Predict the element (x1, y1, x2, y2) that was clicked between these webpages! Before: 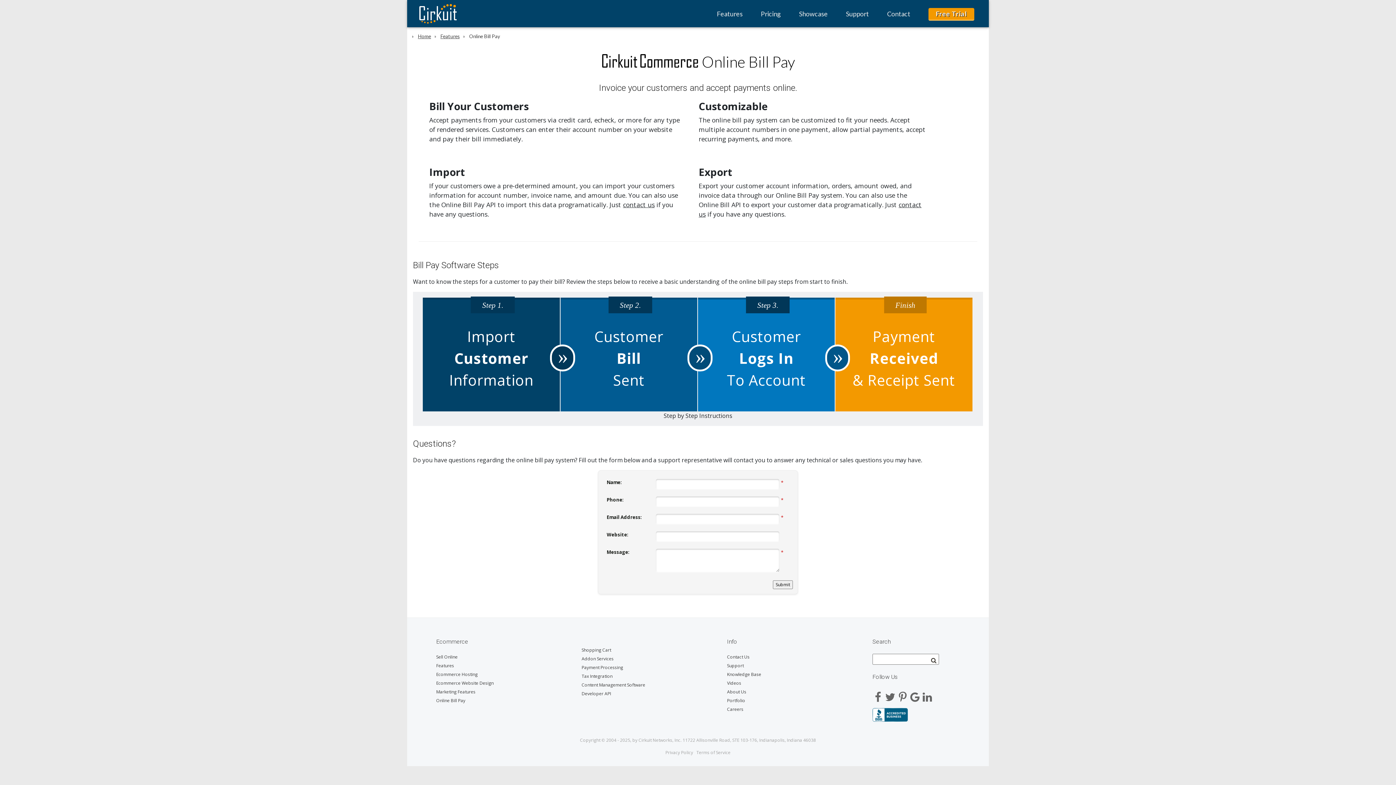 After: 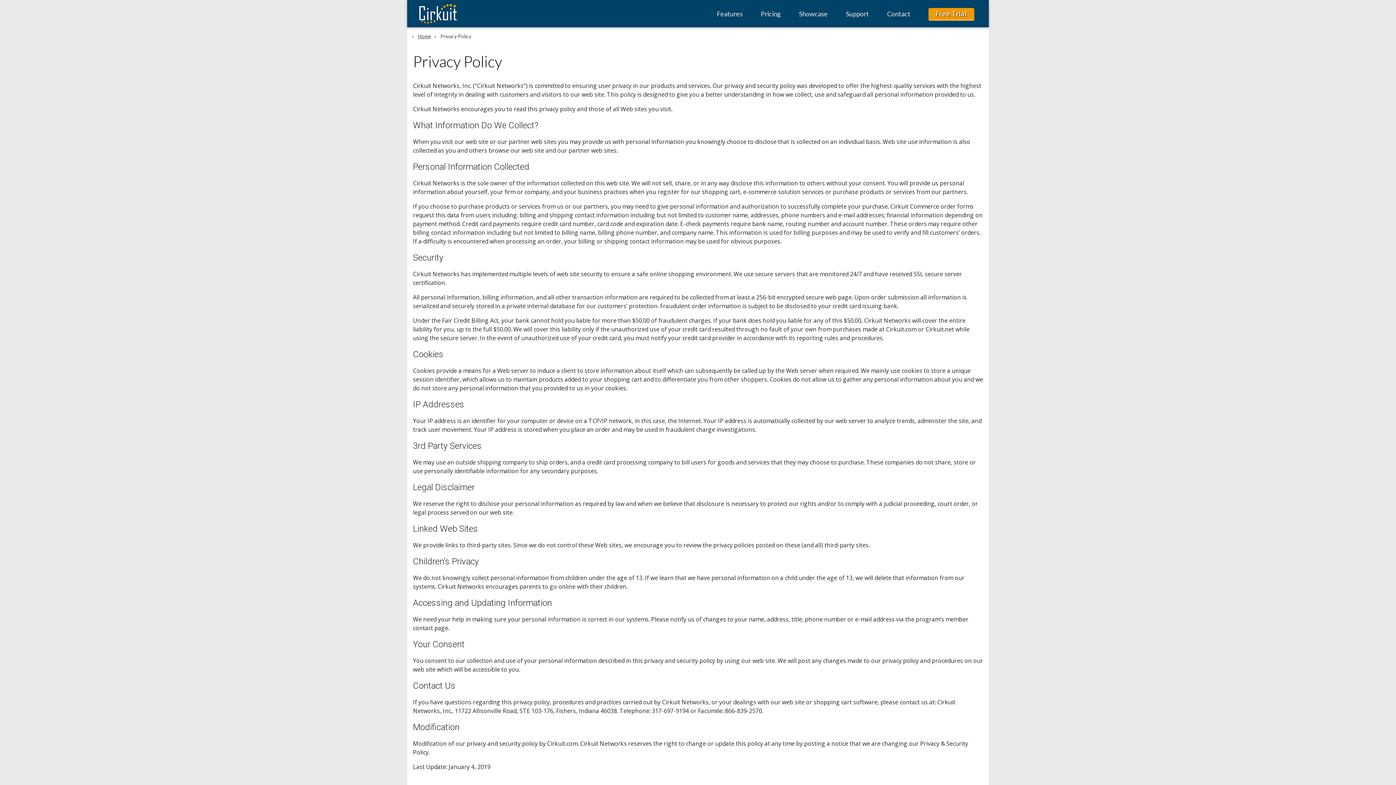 Action: label: Privacy Policy bbox: (665, 749, 693, 755)